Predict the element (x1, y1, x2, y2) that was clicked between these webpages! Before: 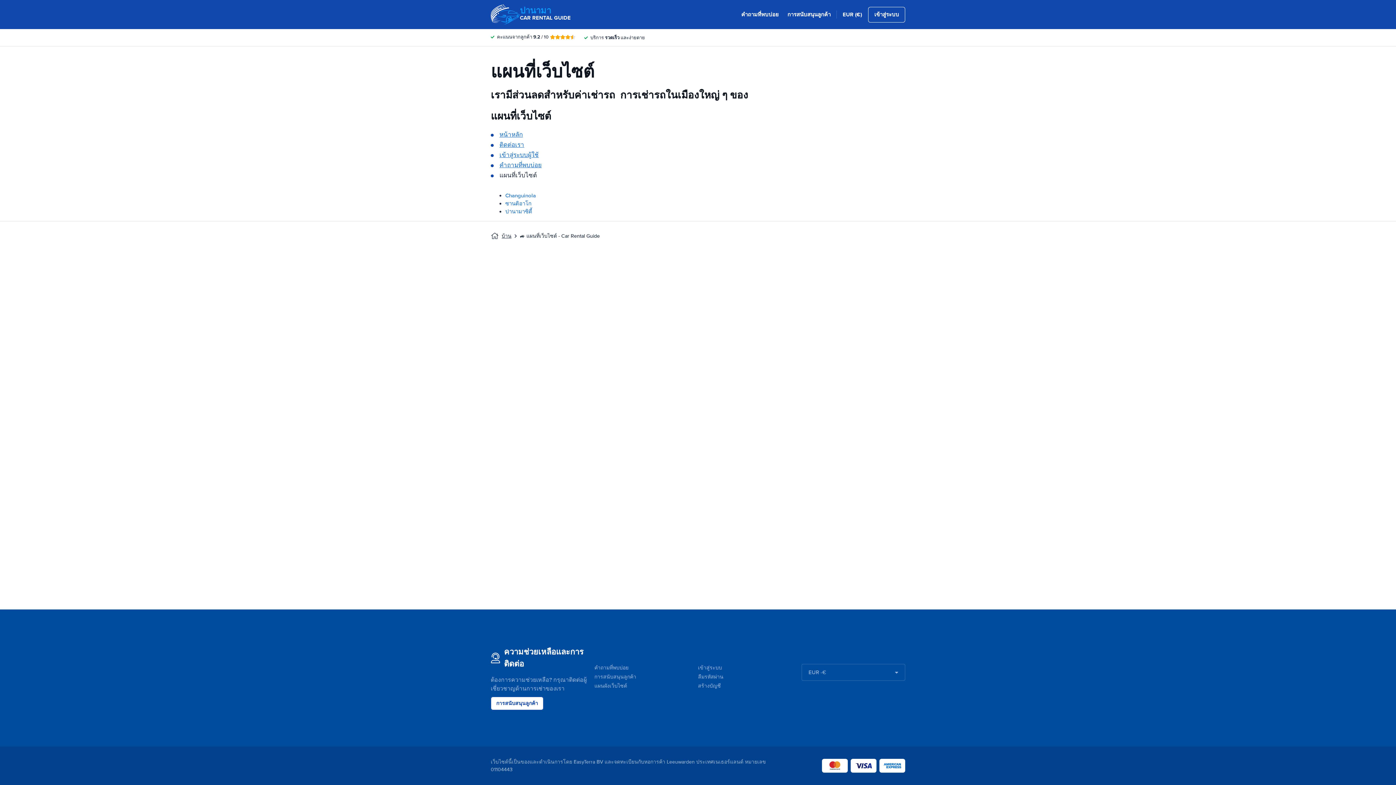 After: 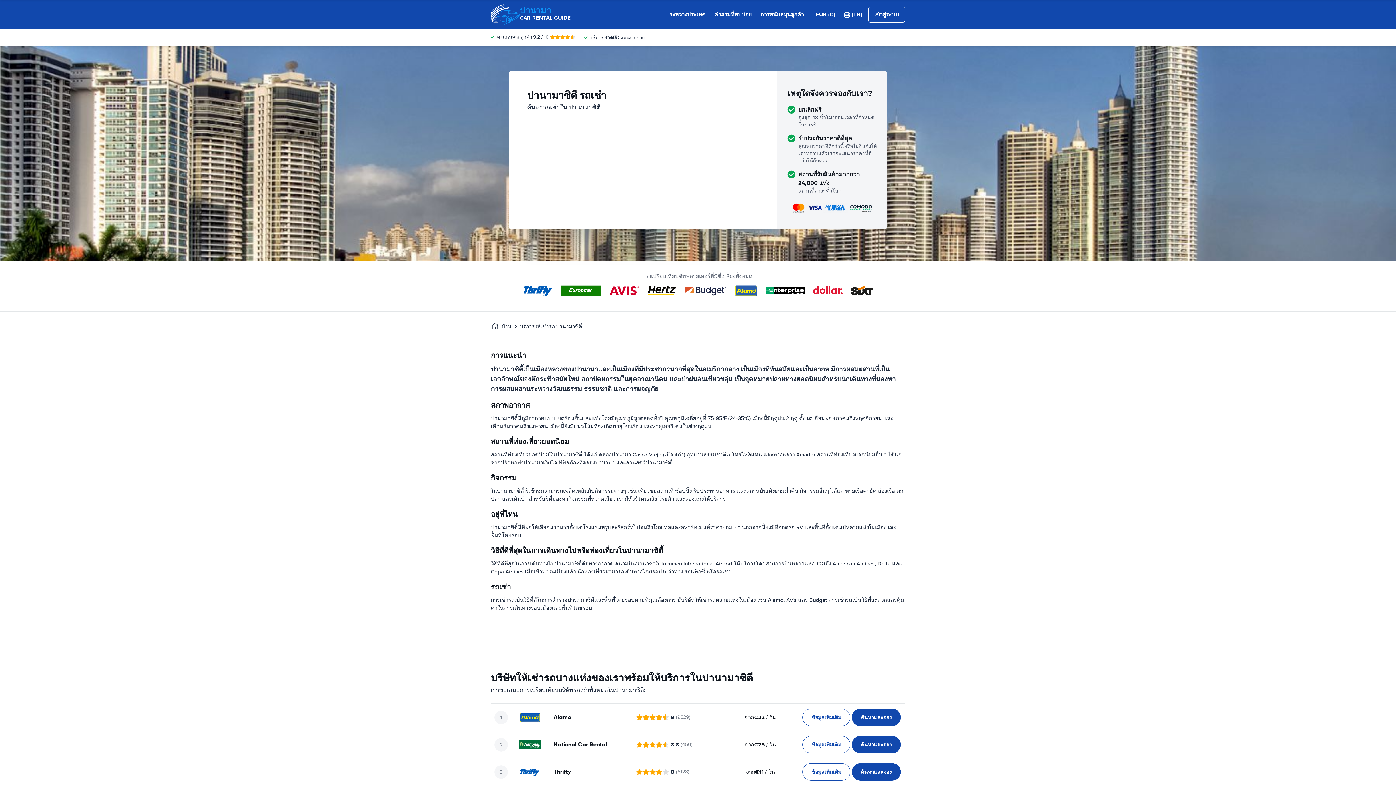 Action: label: ปานามาซิตี้ bbox: (505, 208, 532, 214)